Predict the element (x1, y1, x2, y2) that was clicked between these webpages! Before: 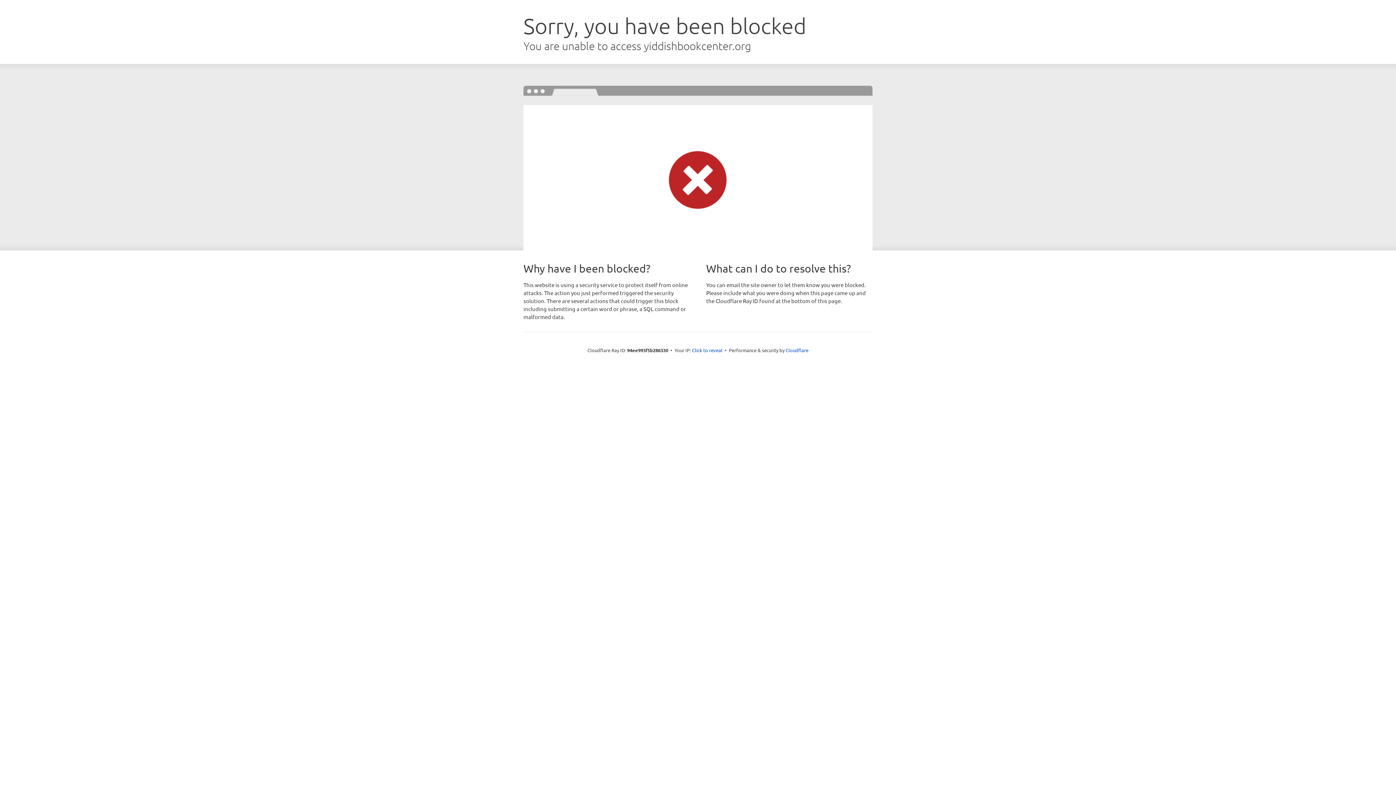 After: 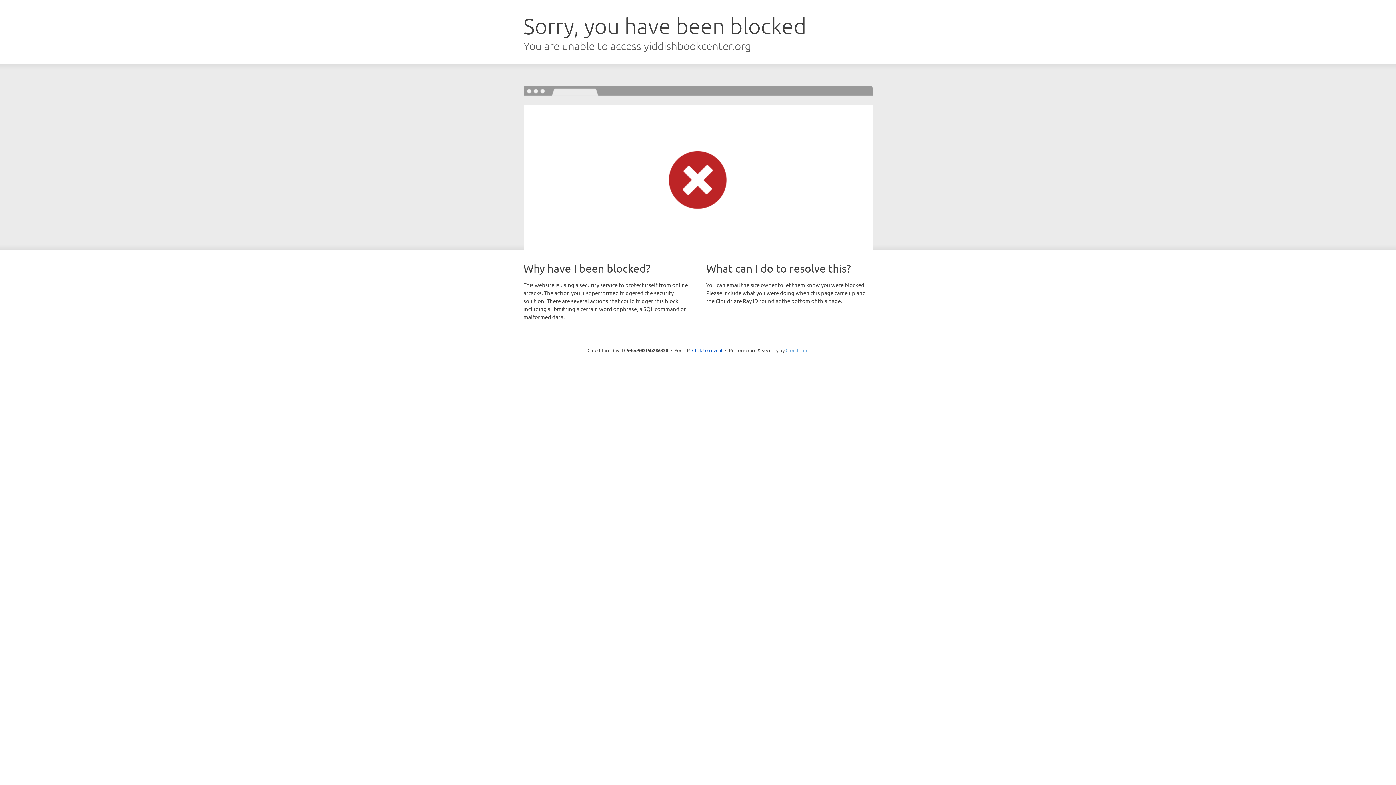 Action: bbox: (785, 347, 808, 353) label: Cloudflare